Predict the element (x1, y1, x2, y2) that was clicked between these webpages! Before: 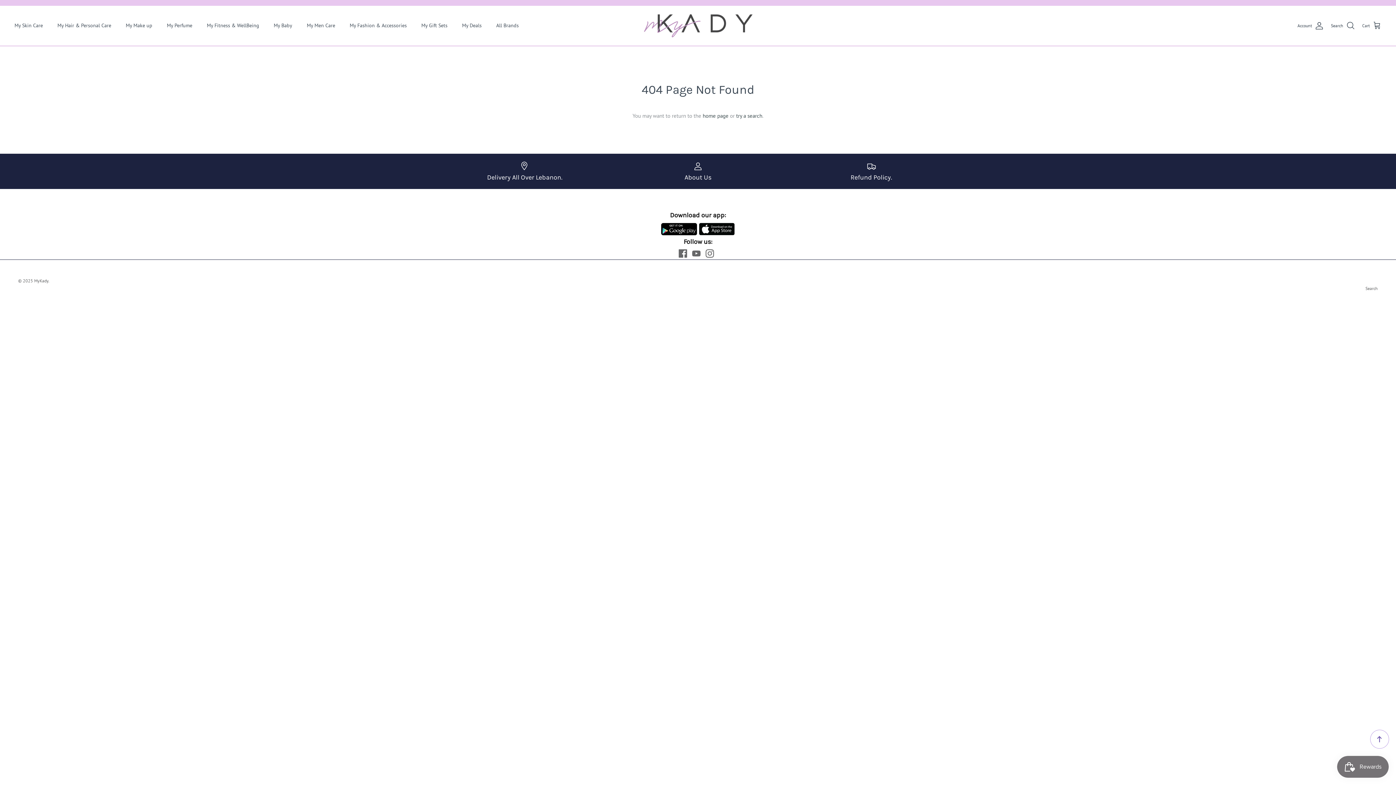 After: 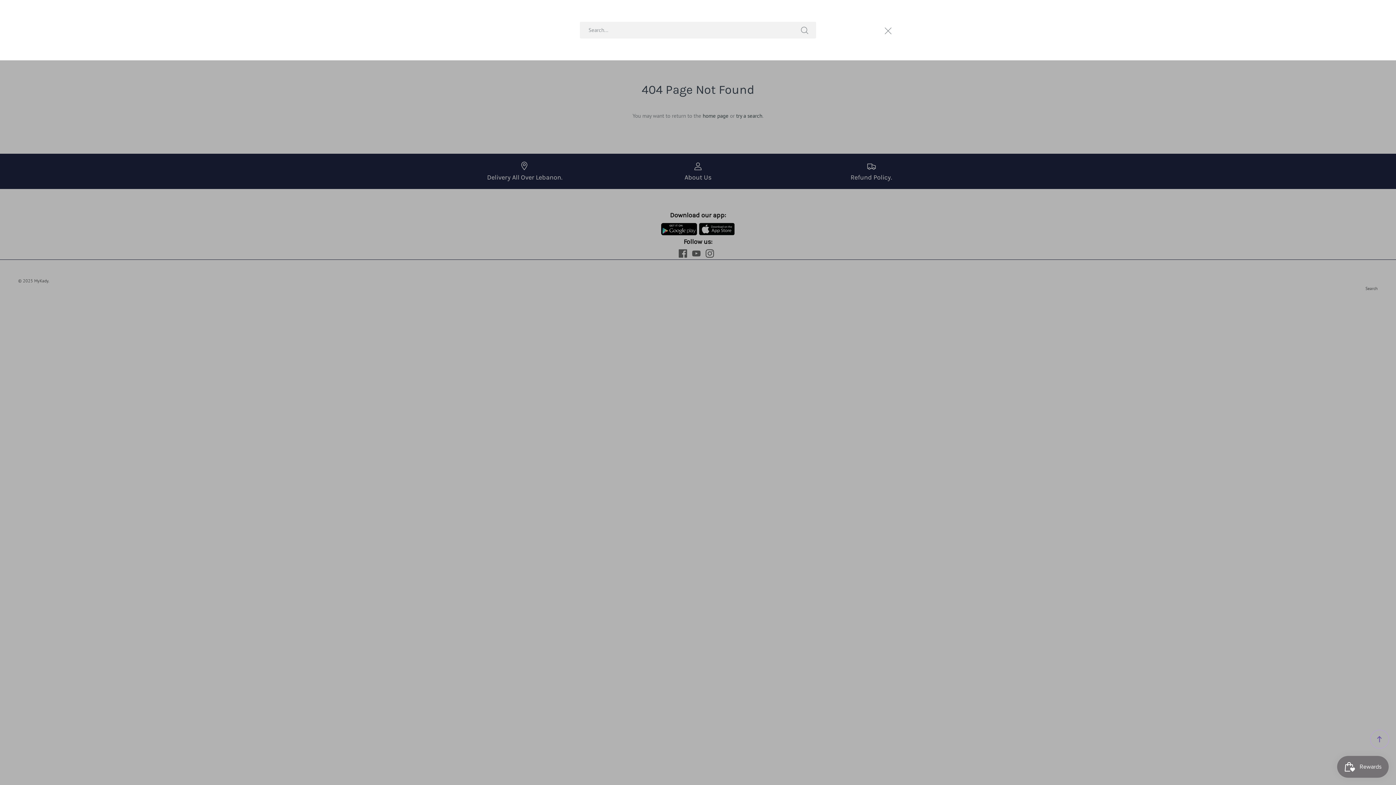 Action: label: Search bbox: (1331, 21, 1355, 30)